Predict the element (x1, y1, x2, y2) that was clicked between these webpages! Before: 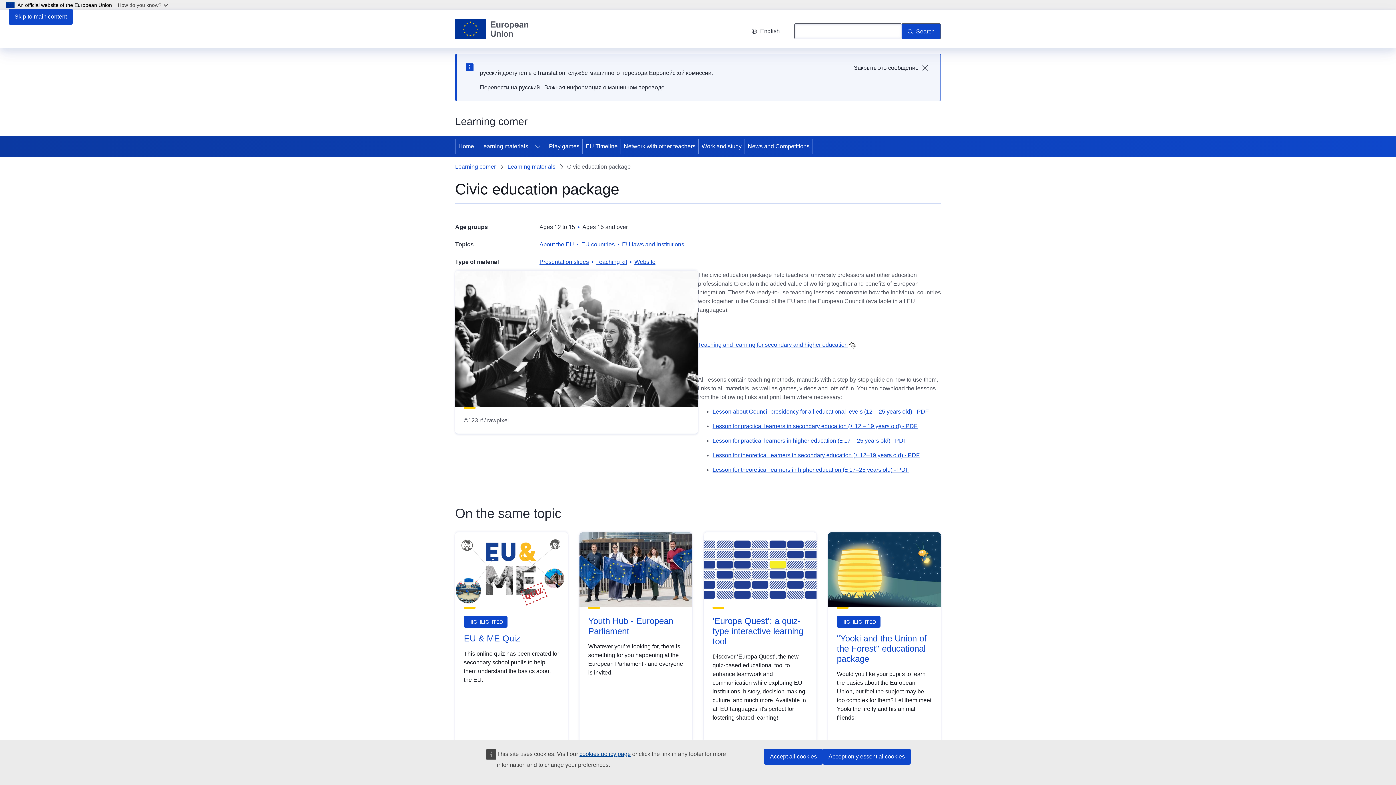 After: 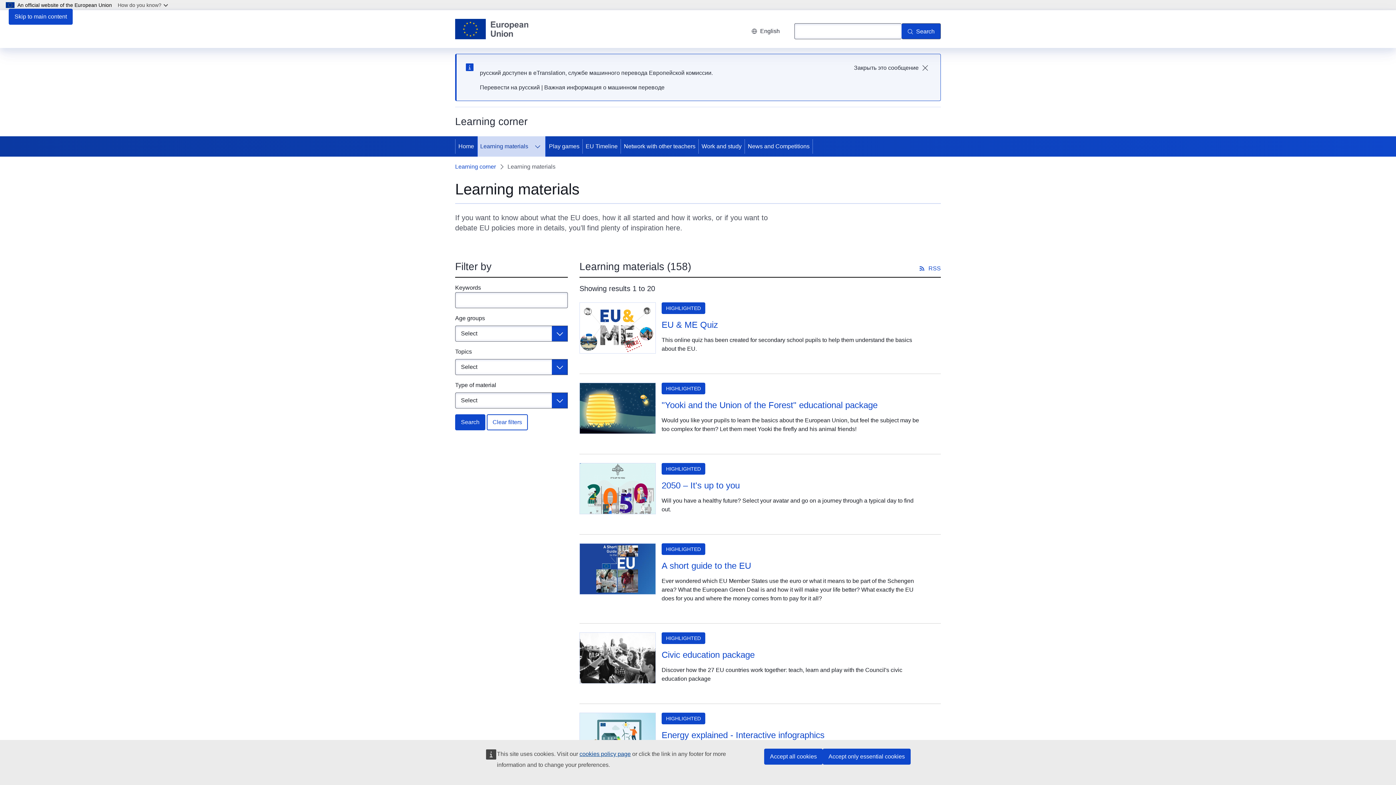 Action: label: Learning materials bbox: (507, 162, 555, 170)